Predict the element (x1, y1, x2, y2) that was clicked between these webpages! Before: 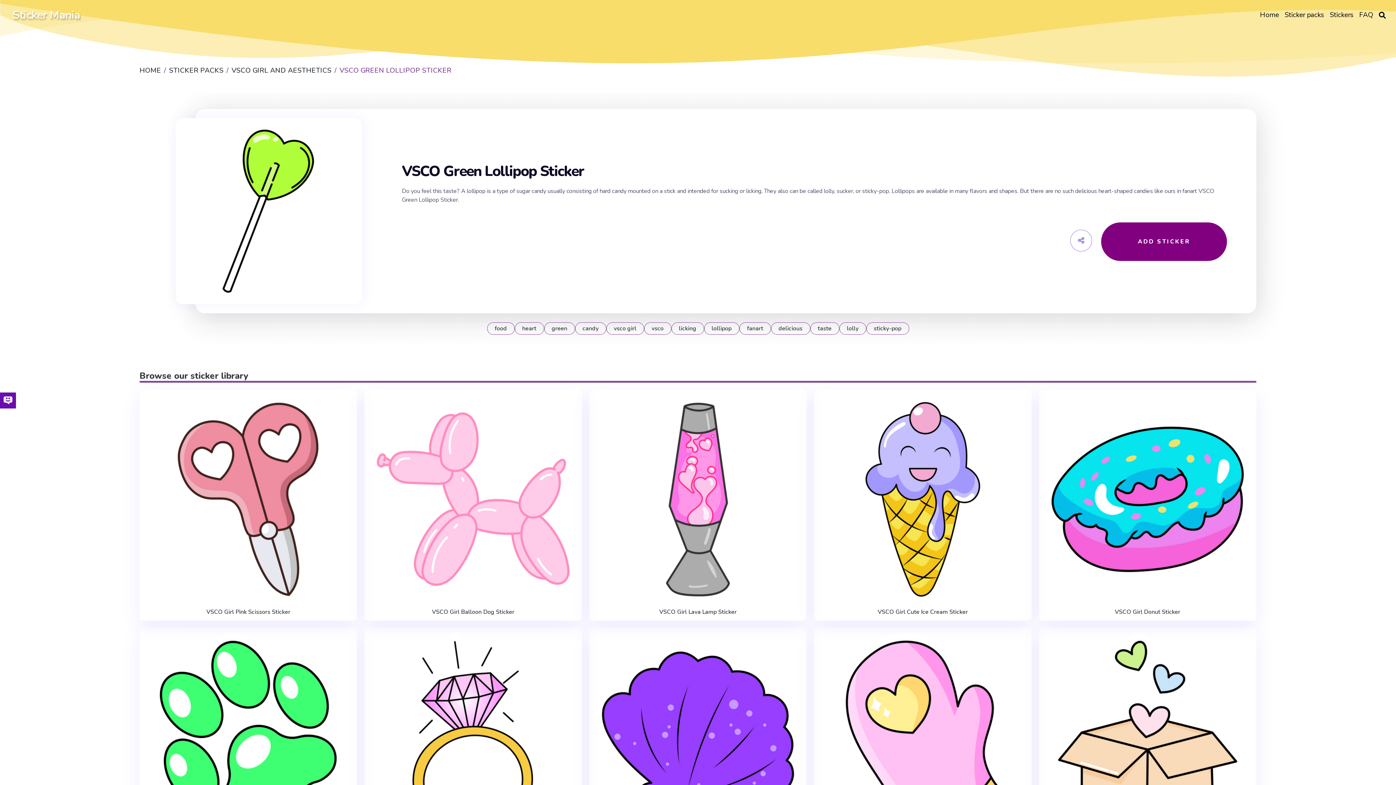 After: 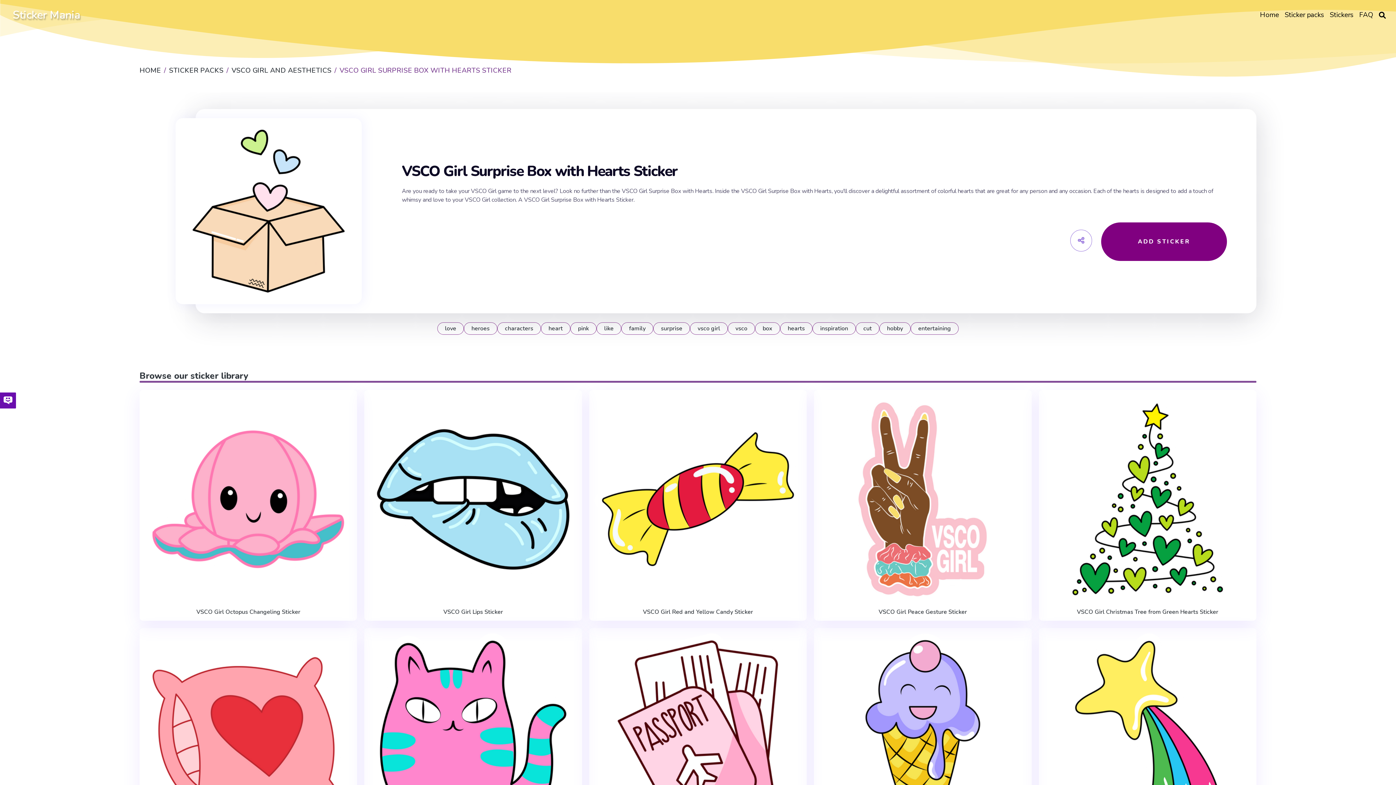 Action: bbox: (1044, 633, 1251, 842)